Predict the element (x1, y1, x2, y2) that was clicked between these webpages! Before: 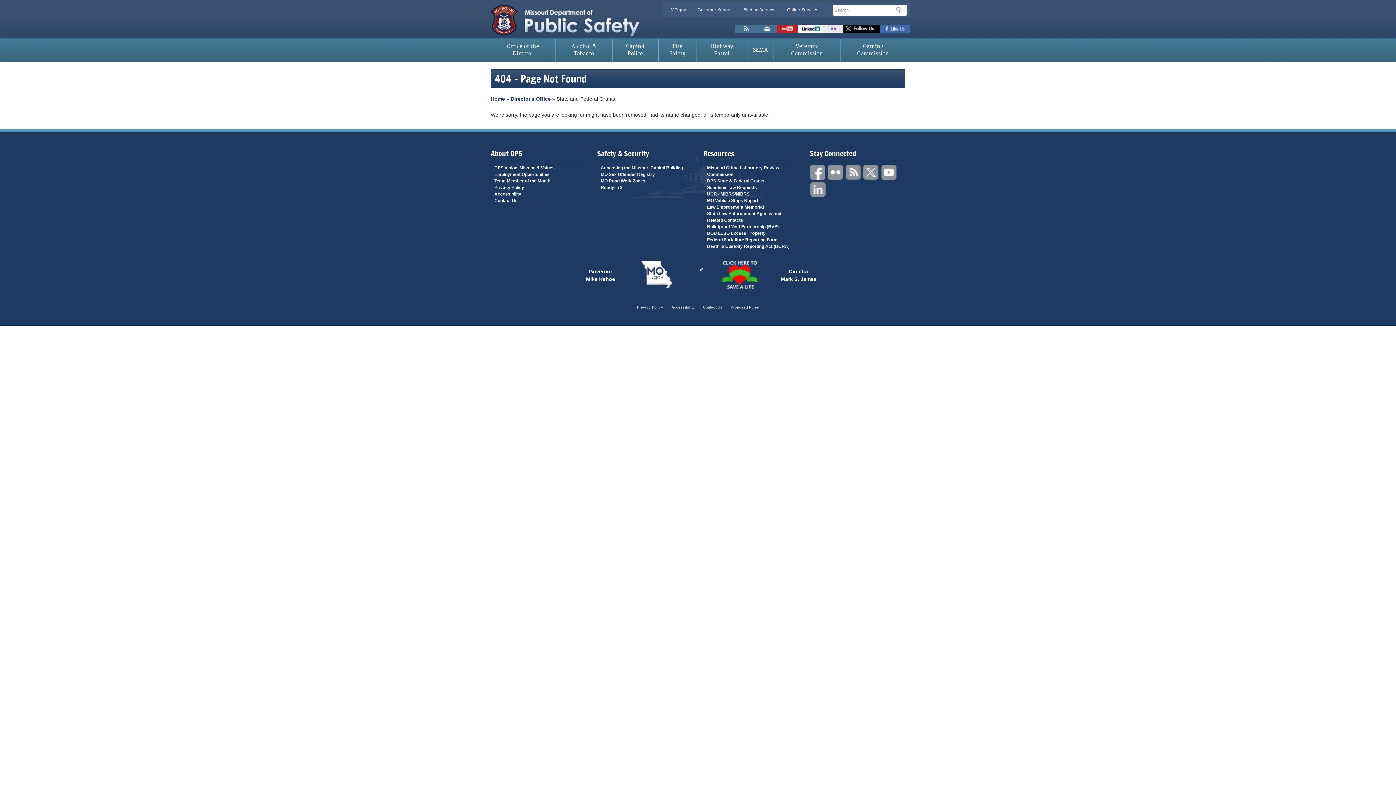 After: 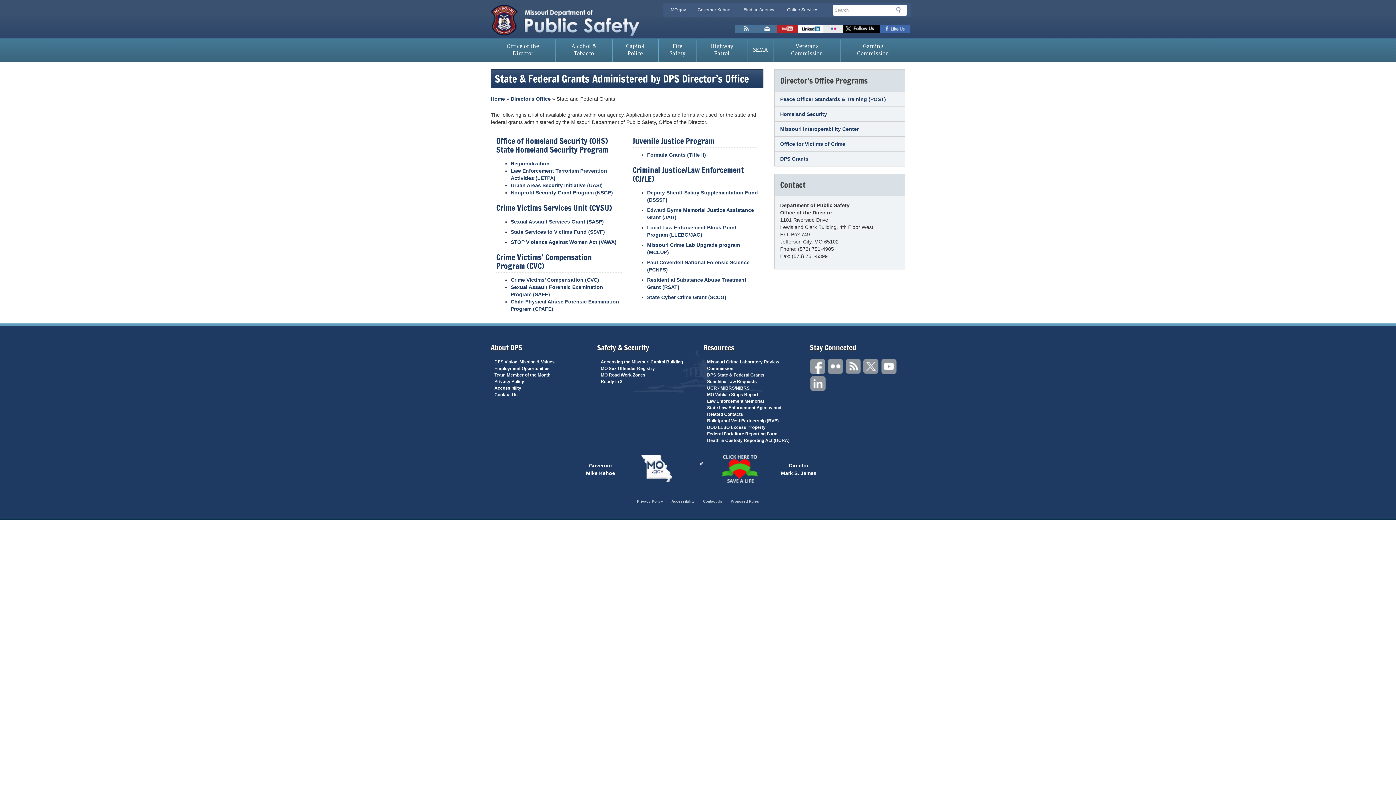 Action: bbox: (707, 178, 764, 183) label: DPS State & Federal Grants